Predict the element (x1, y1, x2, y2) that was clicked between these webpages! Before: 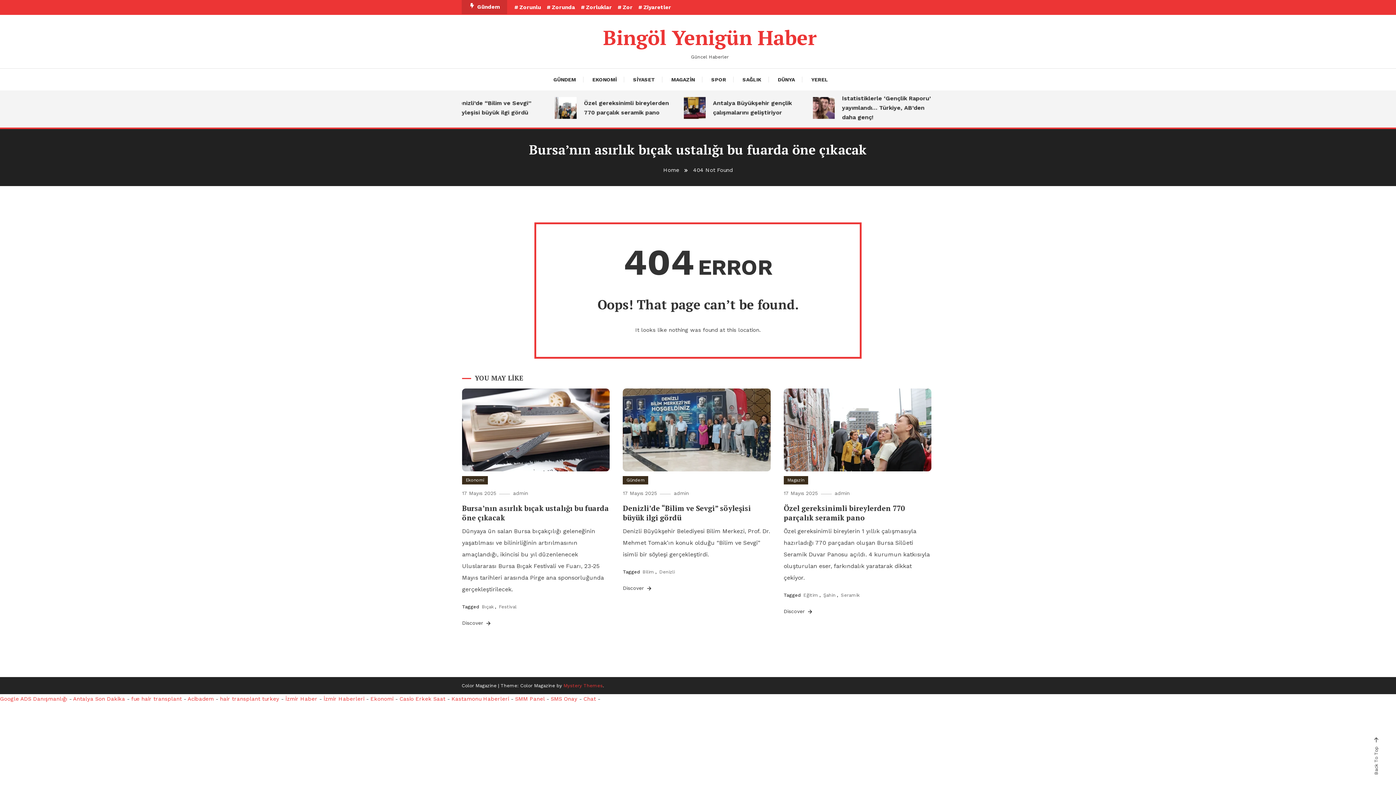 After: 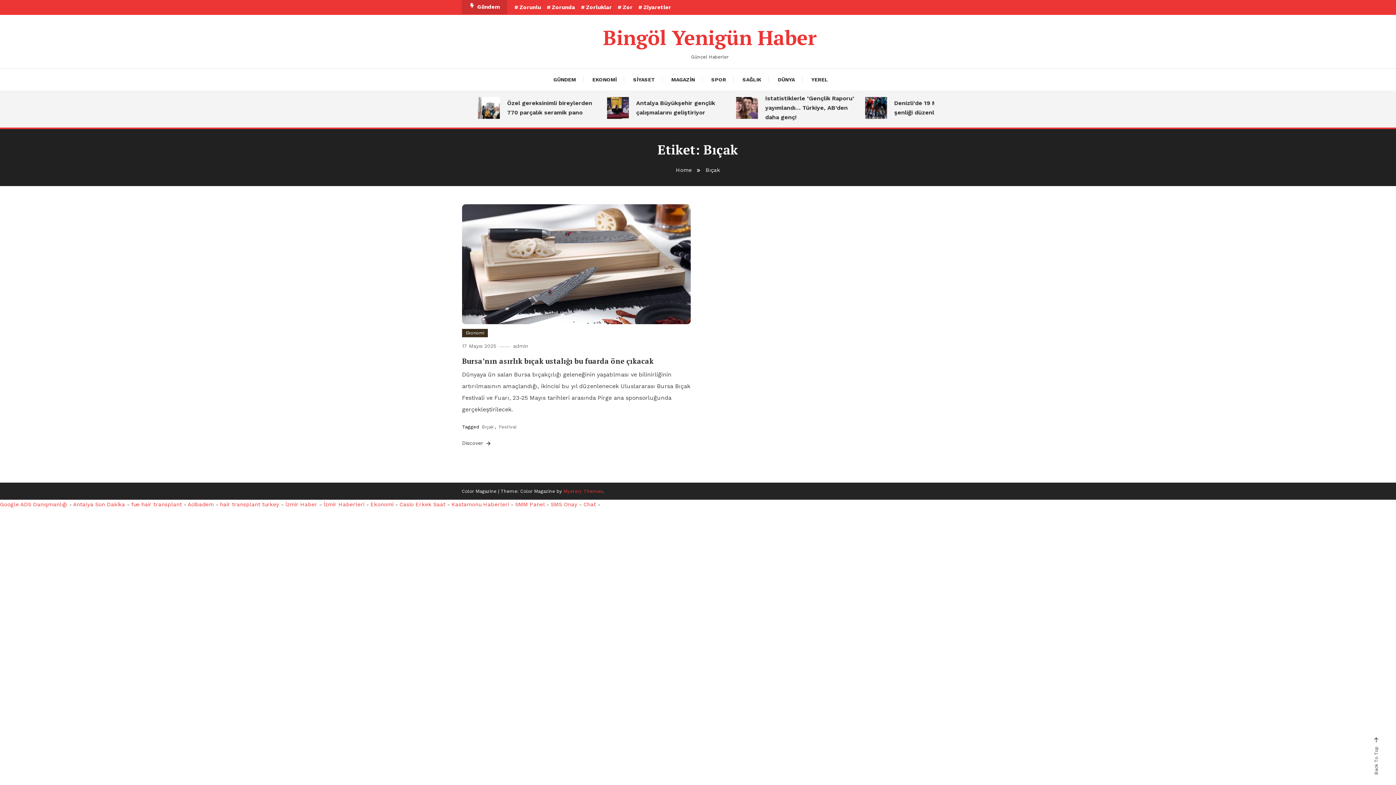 Action: bbox: (481, 604, 493, 609) label: Bıçak